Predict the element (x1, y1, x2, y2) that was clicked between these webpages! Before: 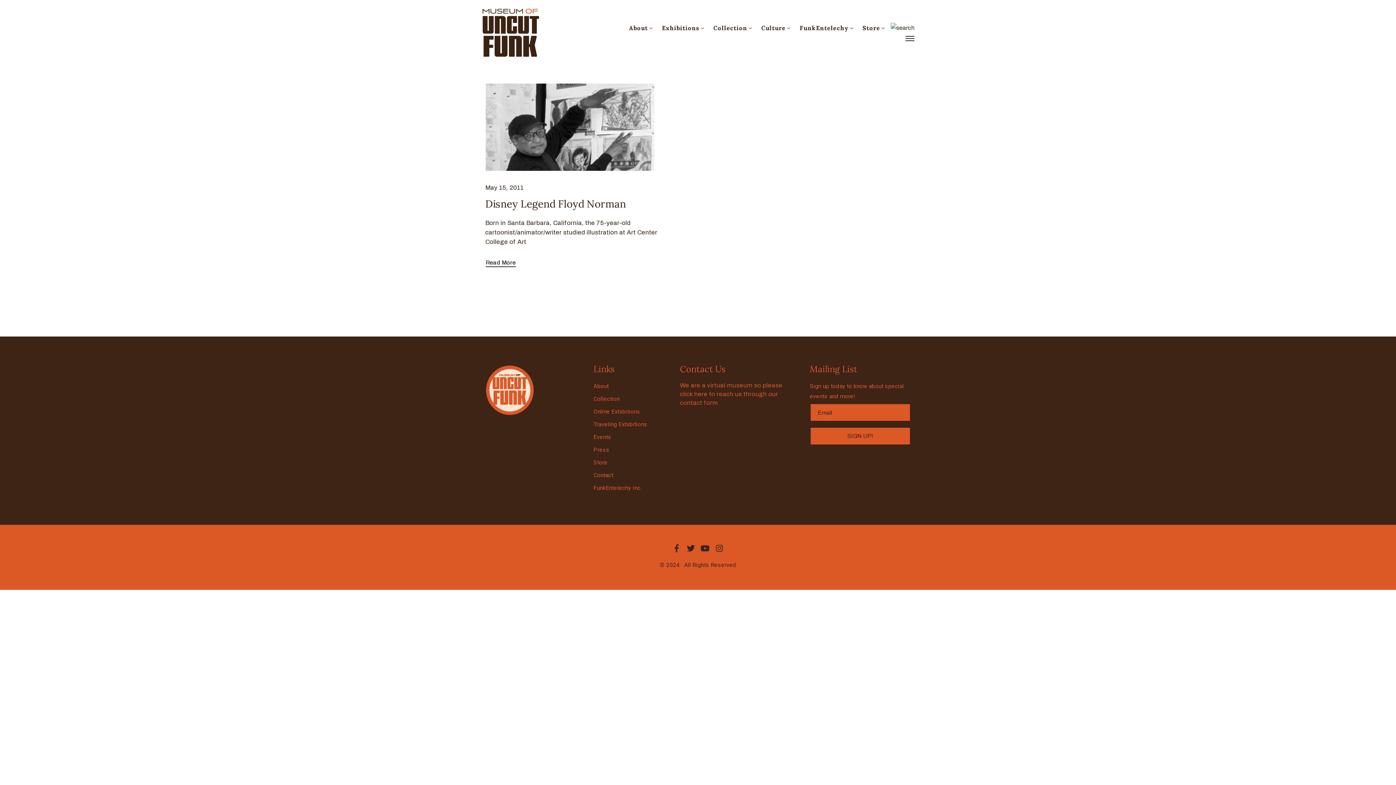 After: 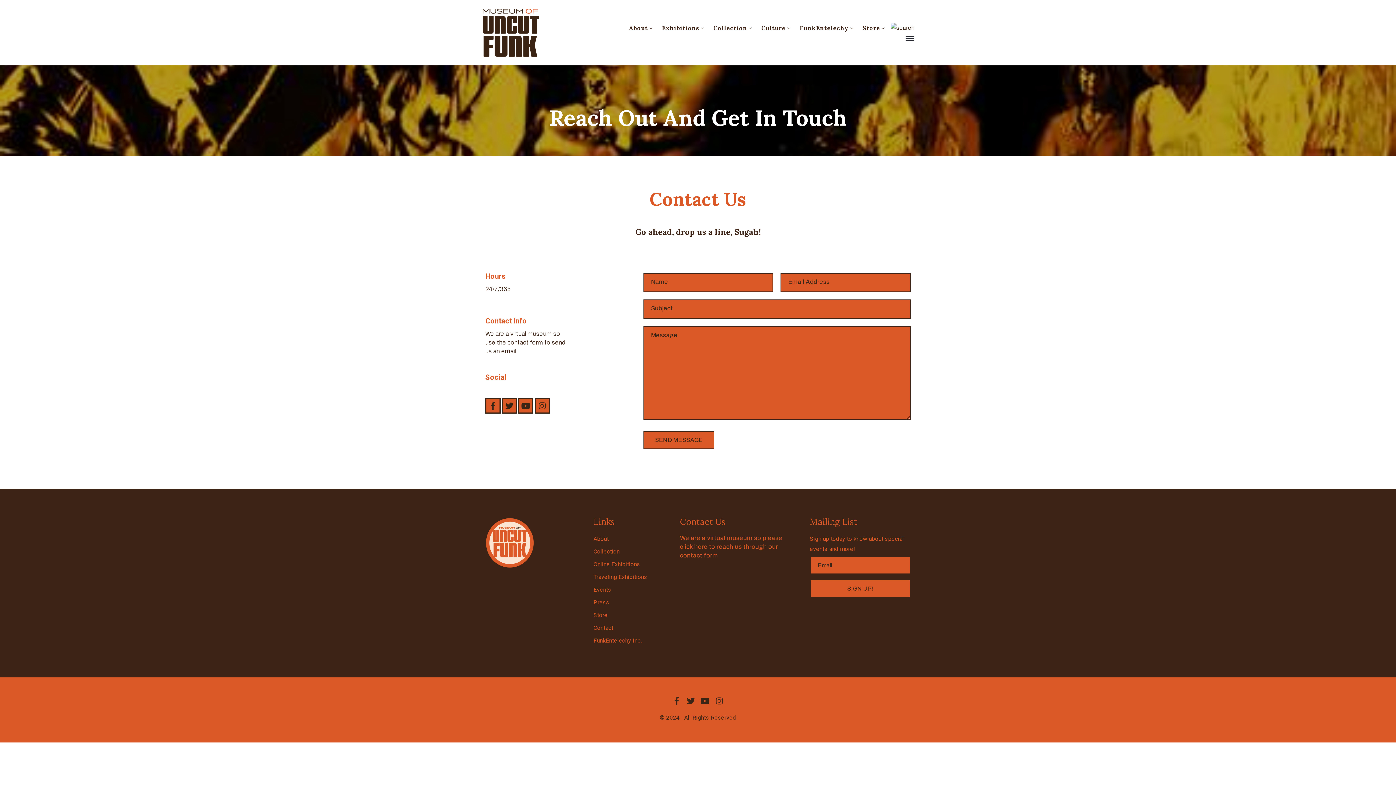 Action: label: Contact bbox: (593, 472, 613, 478)